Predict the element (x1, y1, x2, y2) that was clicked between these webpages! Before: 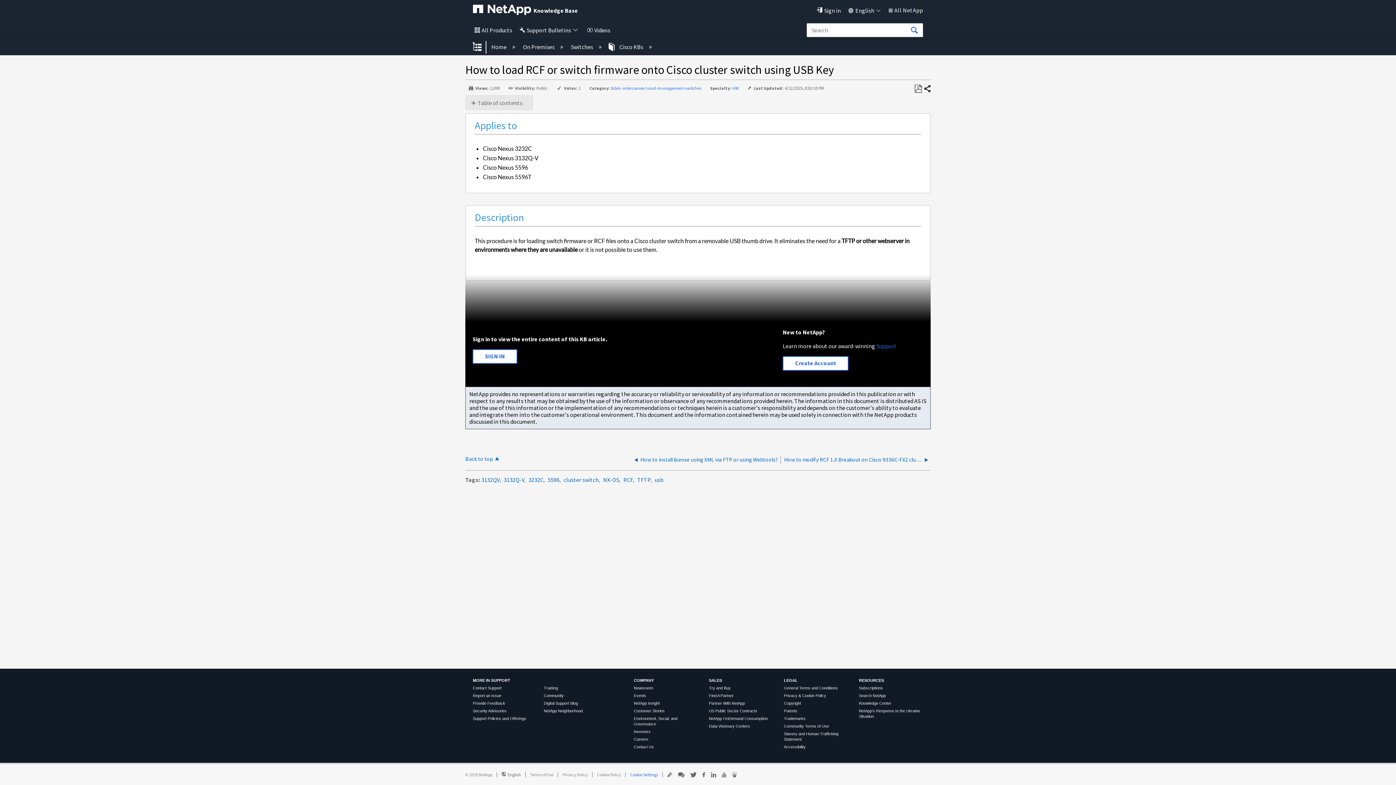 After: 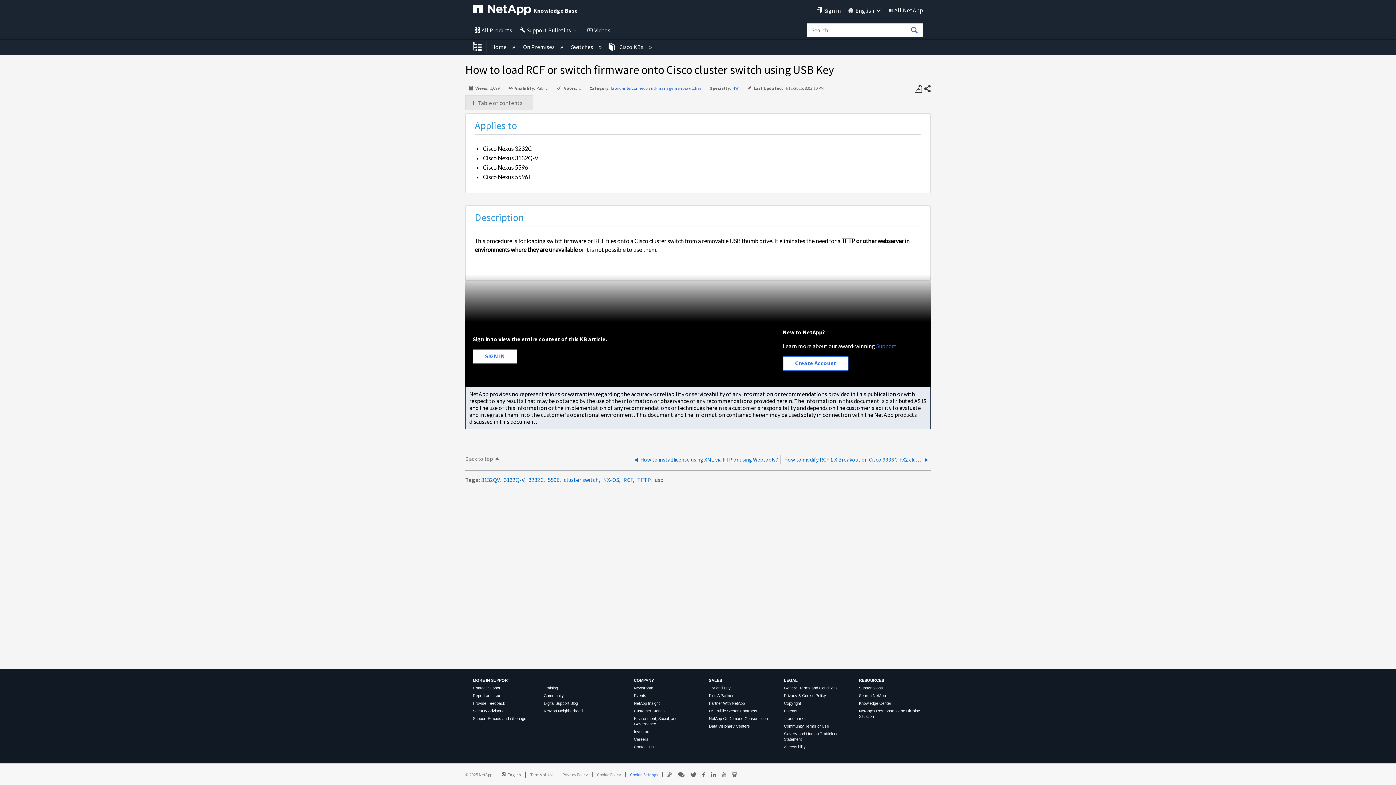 Action: bbox: (465, 453, 501, 462) label: Back to top